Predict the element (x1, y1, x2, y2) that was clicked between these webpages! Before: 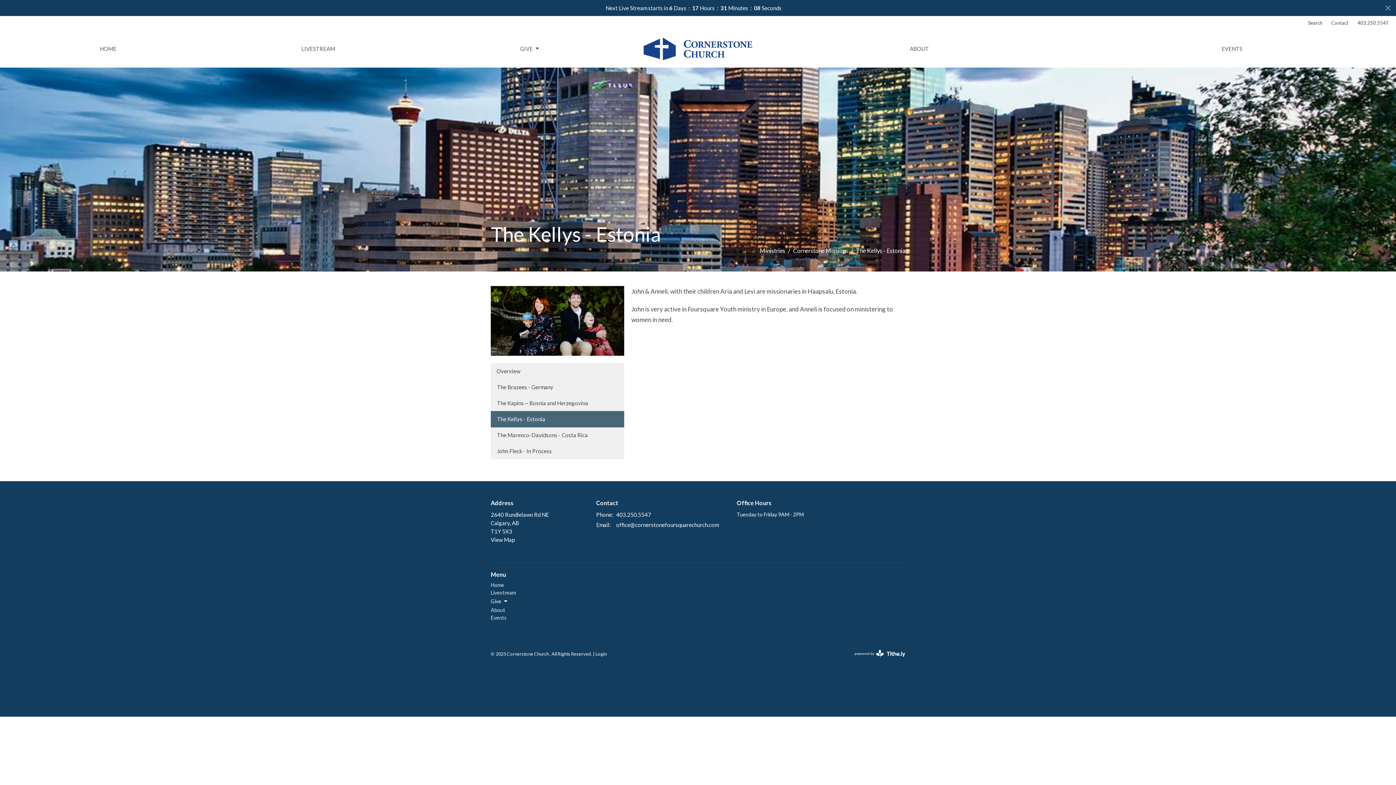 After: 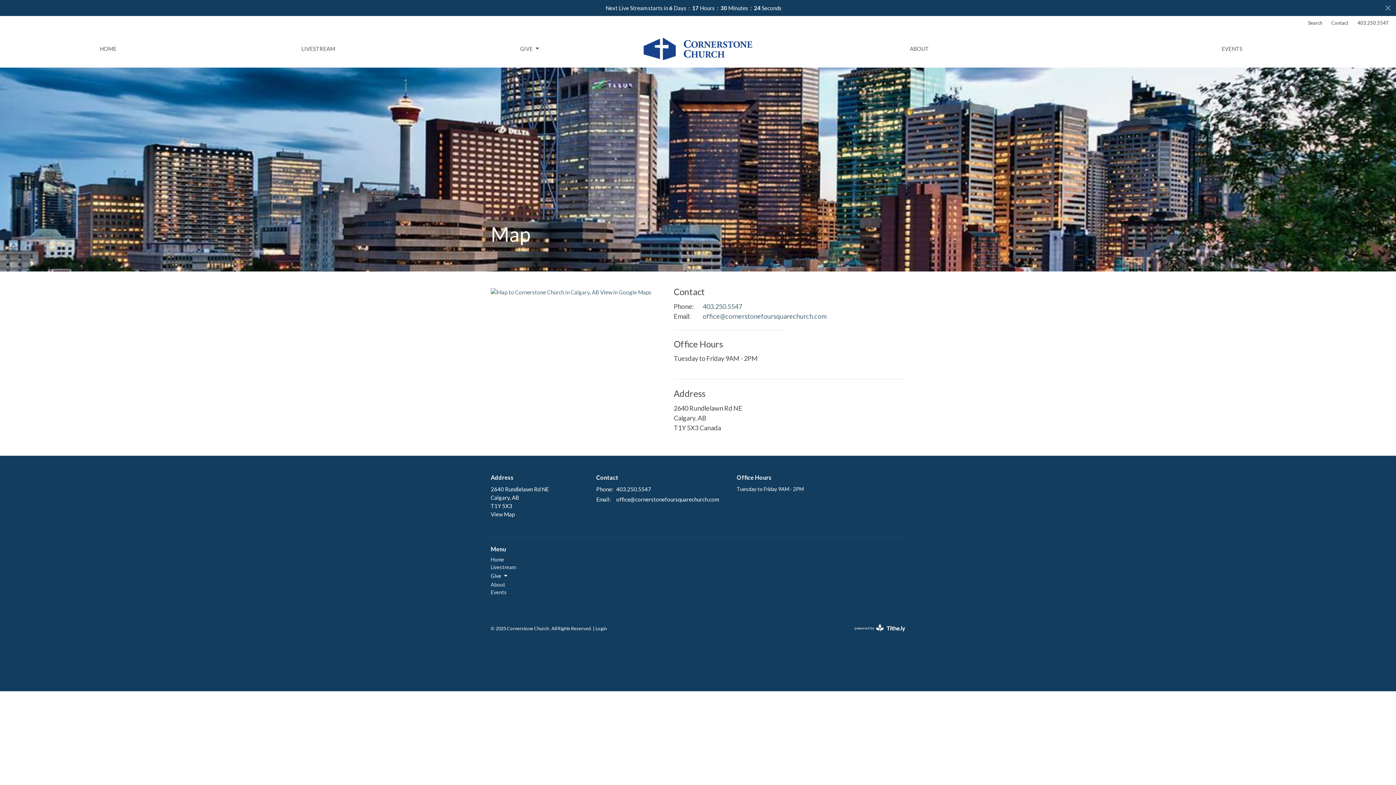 Action: label: Contact bbox: (1328, 17, 1352, 28)